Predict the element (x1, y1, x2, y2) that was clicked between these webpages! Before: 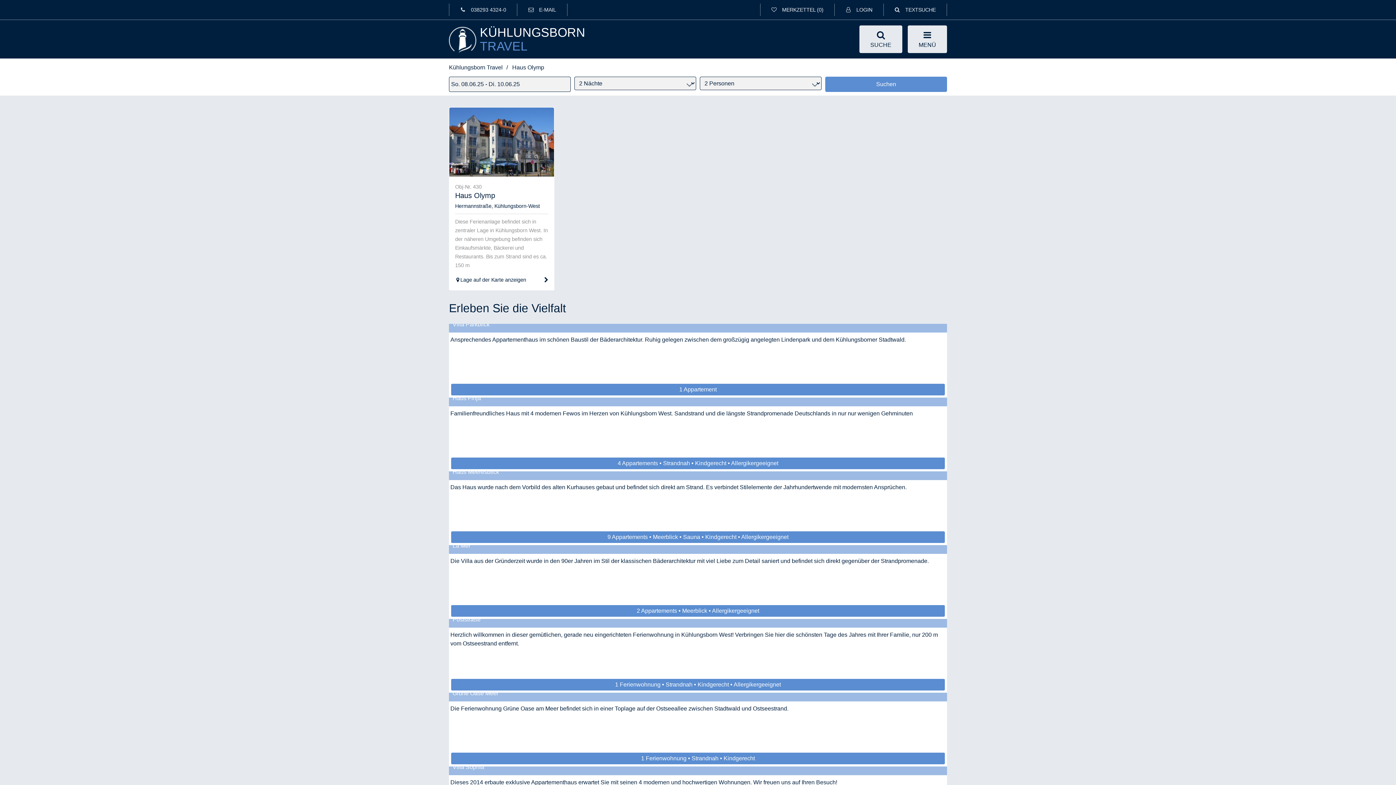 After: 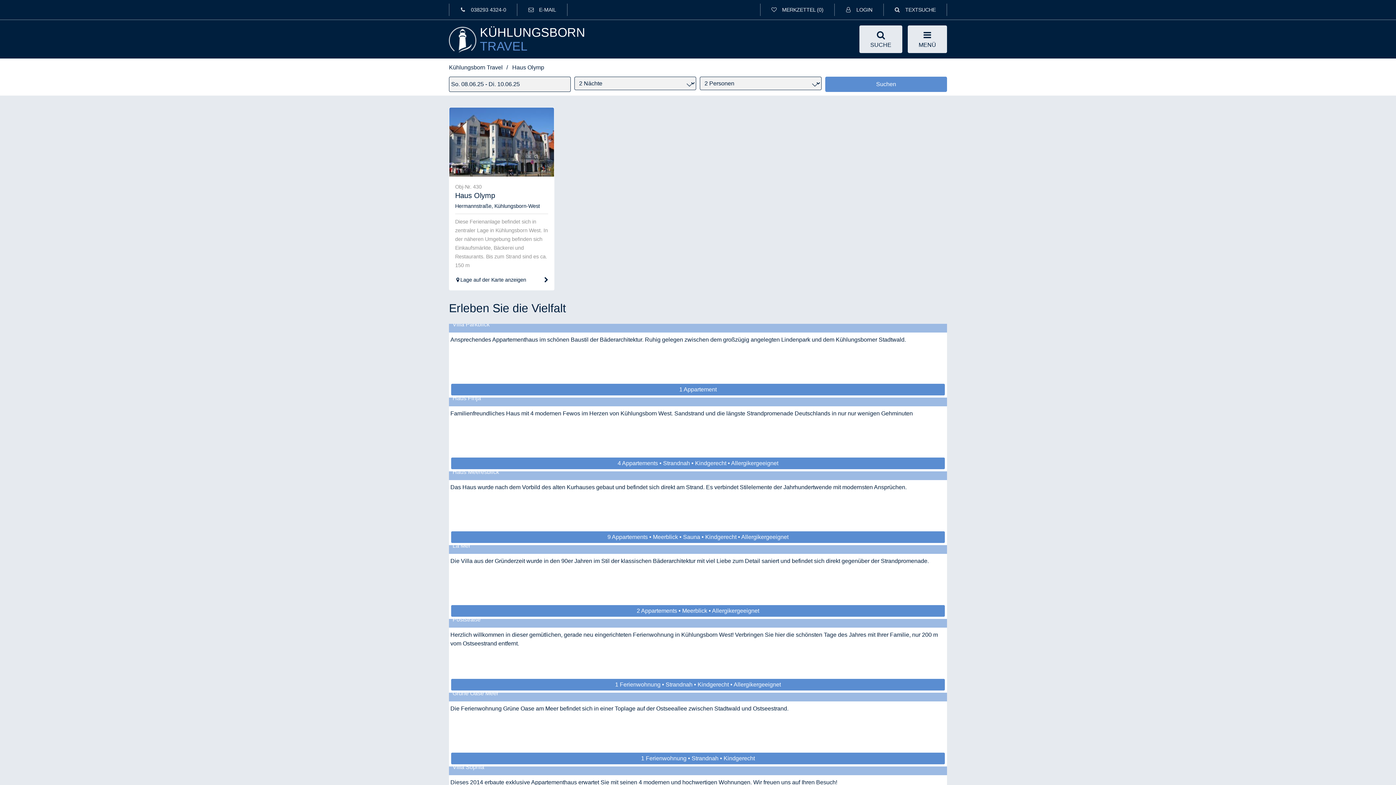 Action: label: TEXTSUCHE bbox: (894, 6, 936, 12)